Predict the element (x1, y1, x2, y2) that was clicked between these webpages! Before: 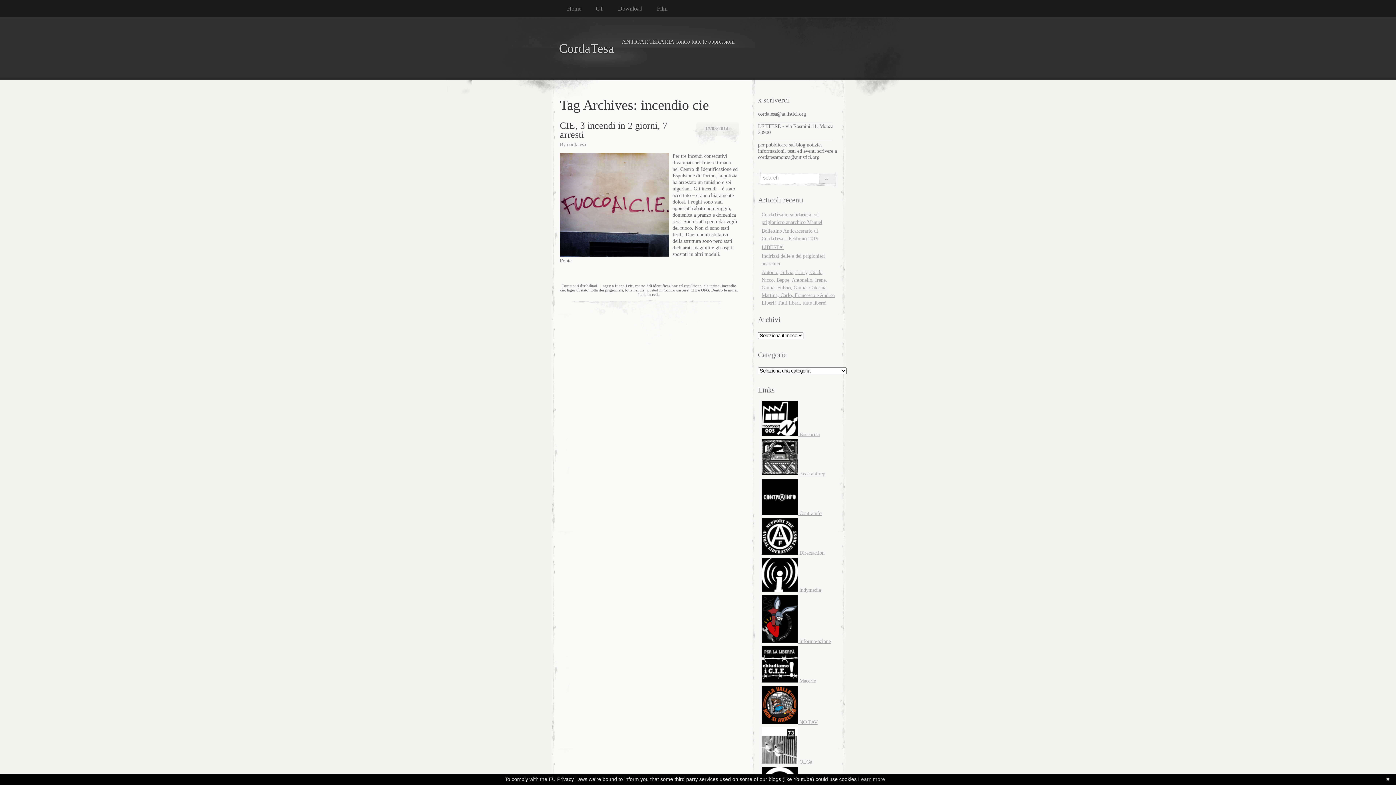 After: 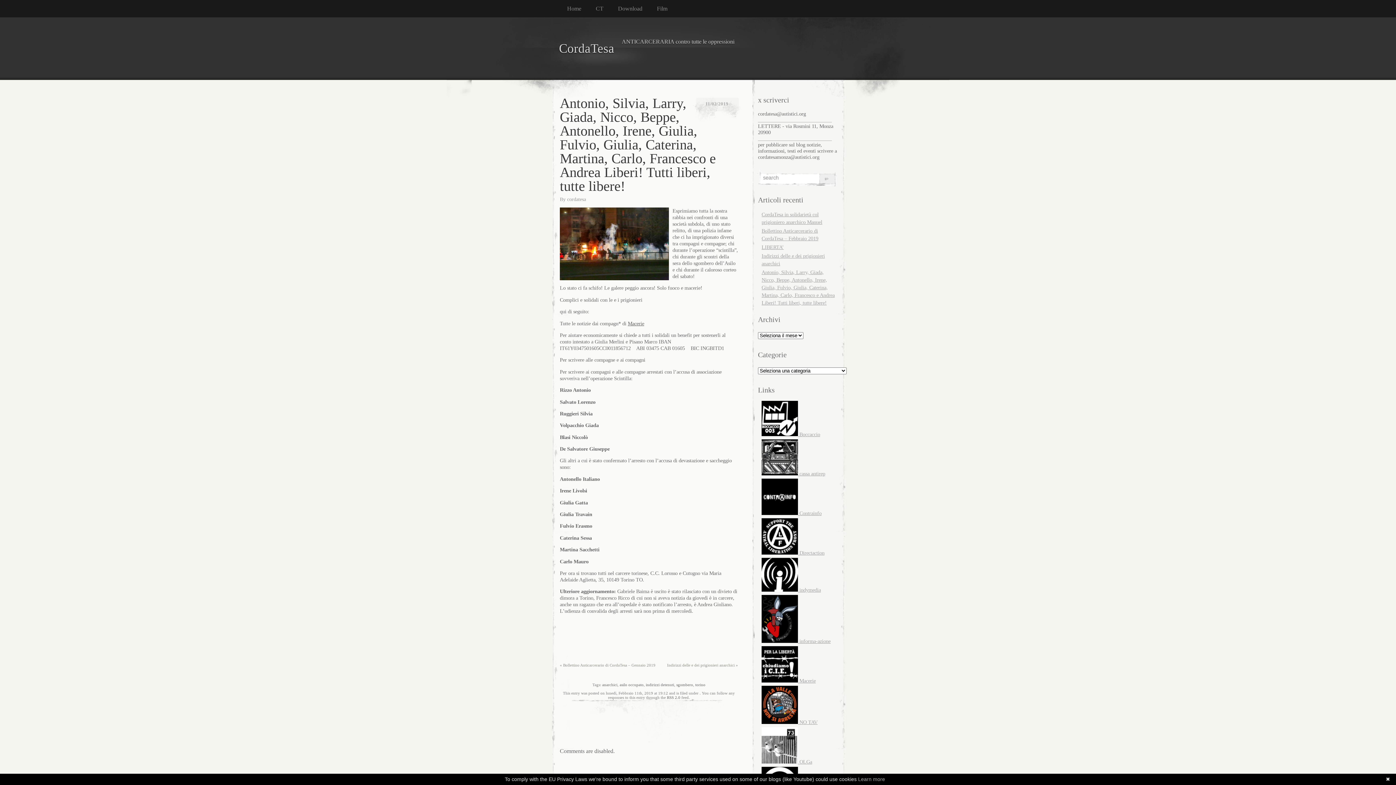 Action: bbox: (761, 269, 834, 305) label: Antonio, Silvia, Larry, Giada, Nicco, Beppe, Antonello, Irene, Giulia, Fulvio, Giulia, Caterina, Martina, Carlo, Francesco e Andrea Liberi! Tutti liberi, tutte libere!